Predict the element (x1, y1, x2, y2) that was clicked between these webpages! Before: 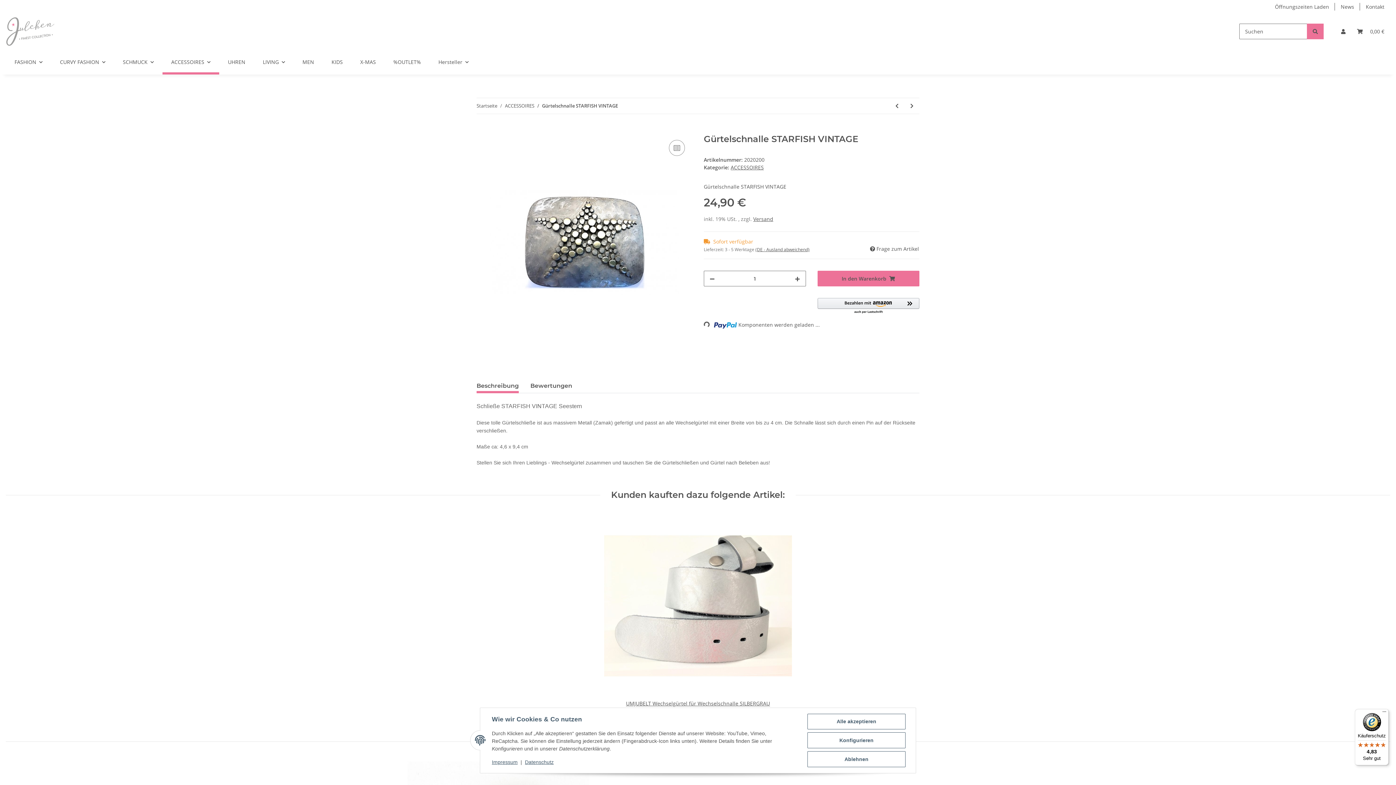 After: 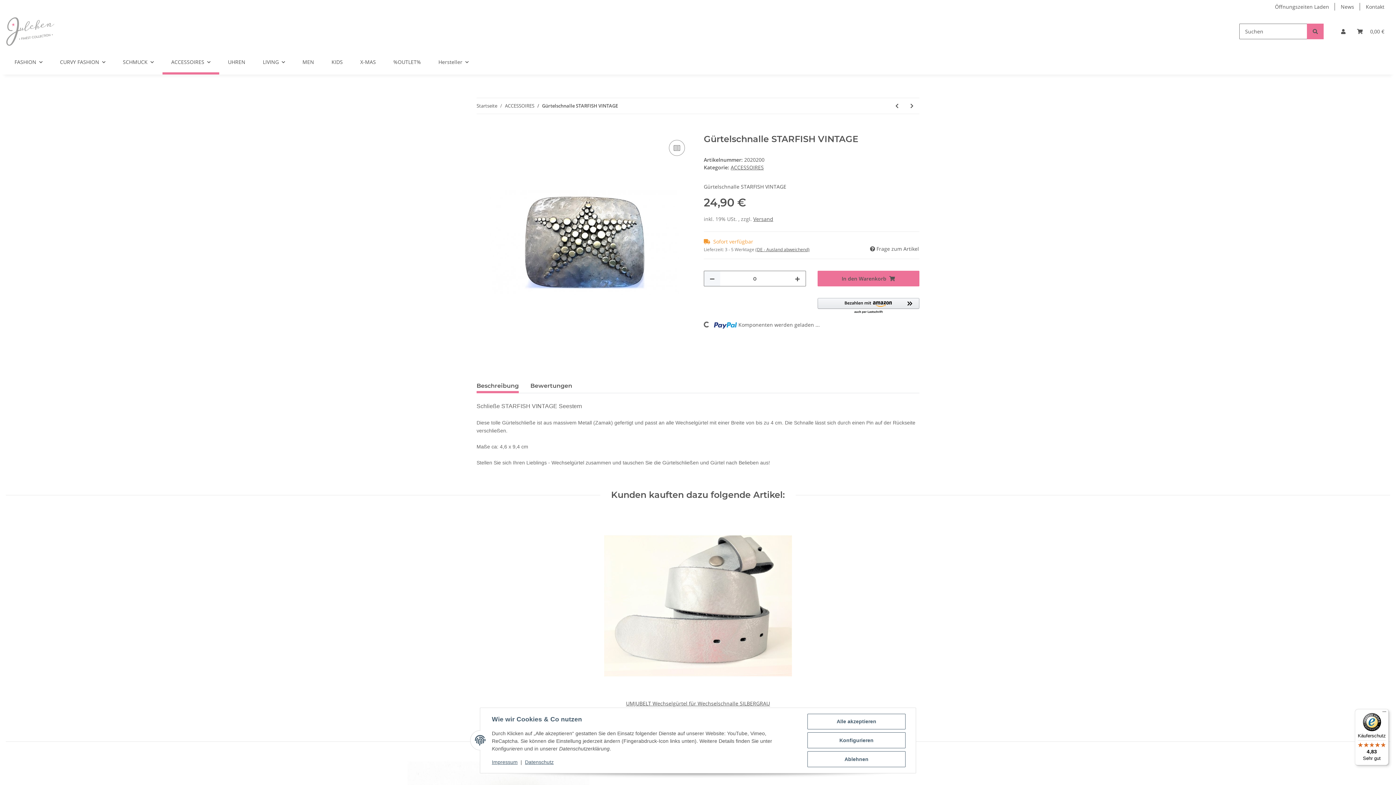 Action: label: Menge verringern bbox: (704, 271, 720, 286)